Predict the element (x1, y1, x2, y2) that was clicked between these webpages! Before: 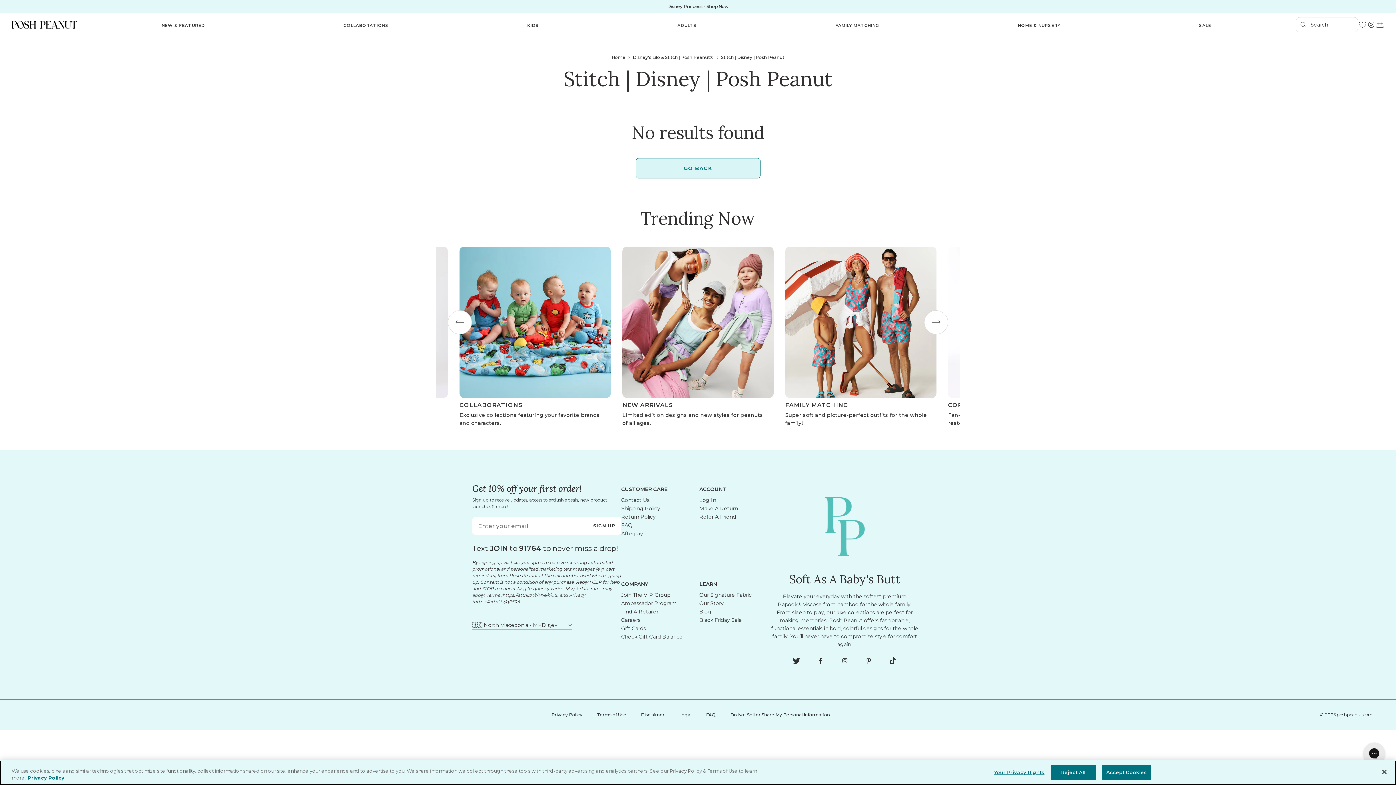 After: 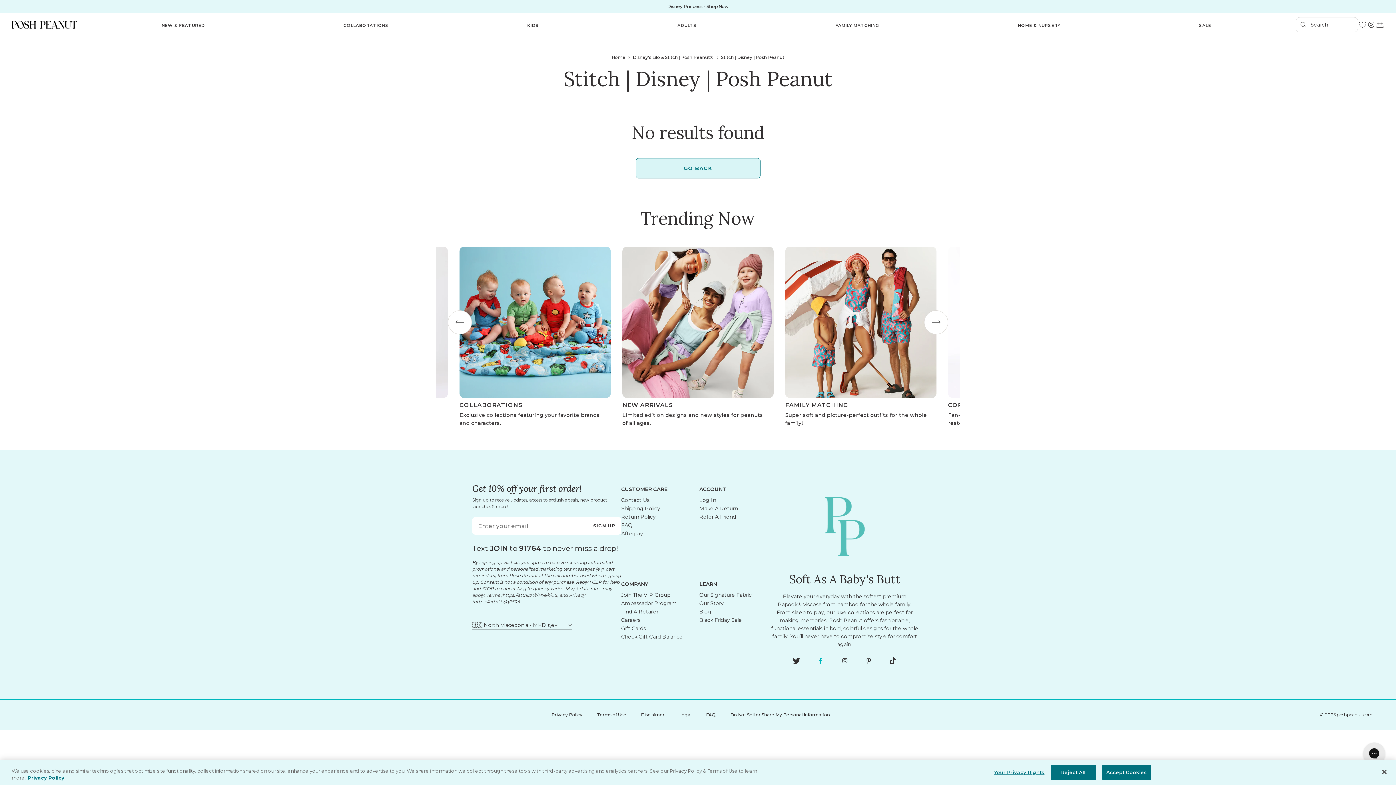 Action: label: posh facebook bbox: (817, 657, 824, 666)